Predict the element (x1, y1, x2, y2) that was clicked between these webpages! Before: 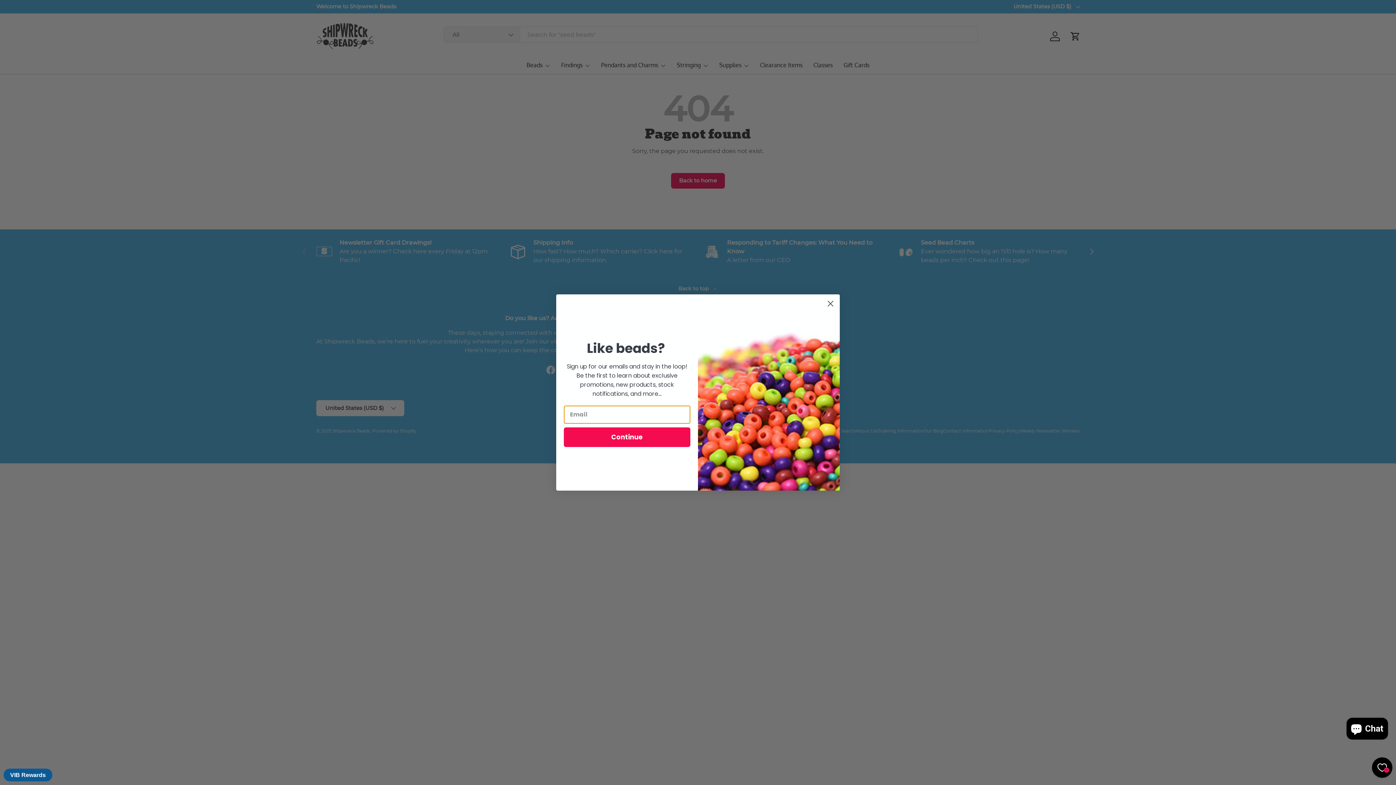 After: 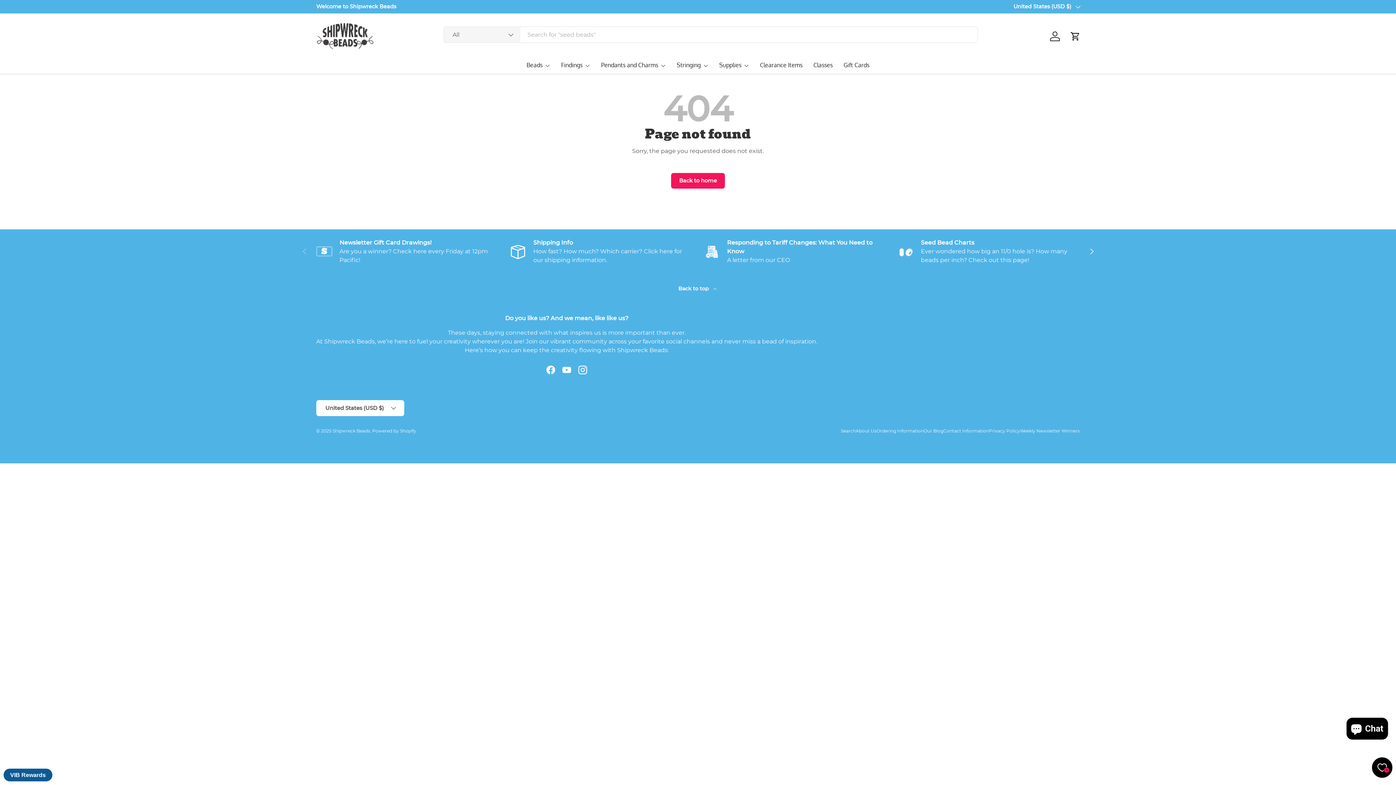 Action: bbox: (824, 297, 837, 310) label: Close dialog